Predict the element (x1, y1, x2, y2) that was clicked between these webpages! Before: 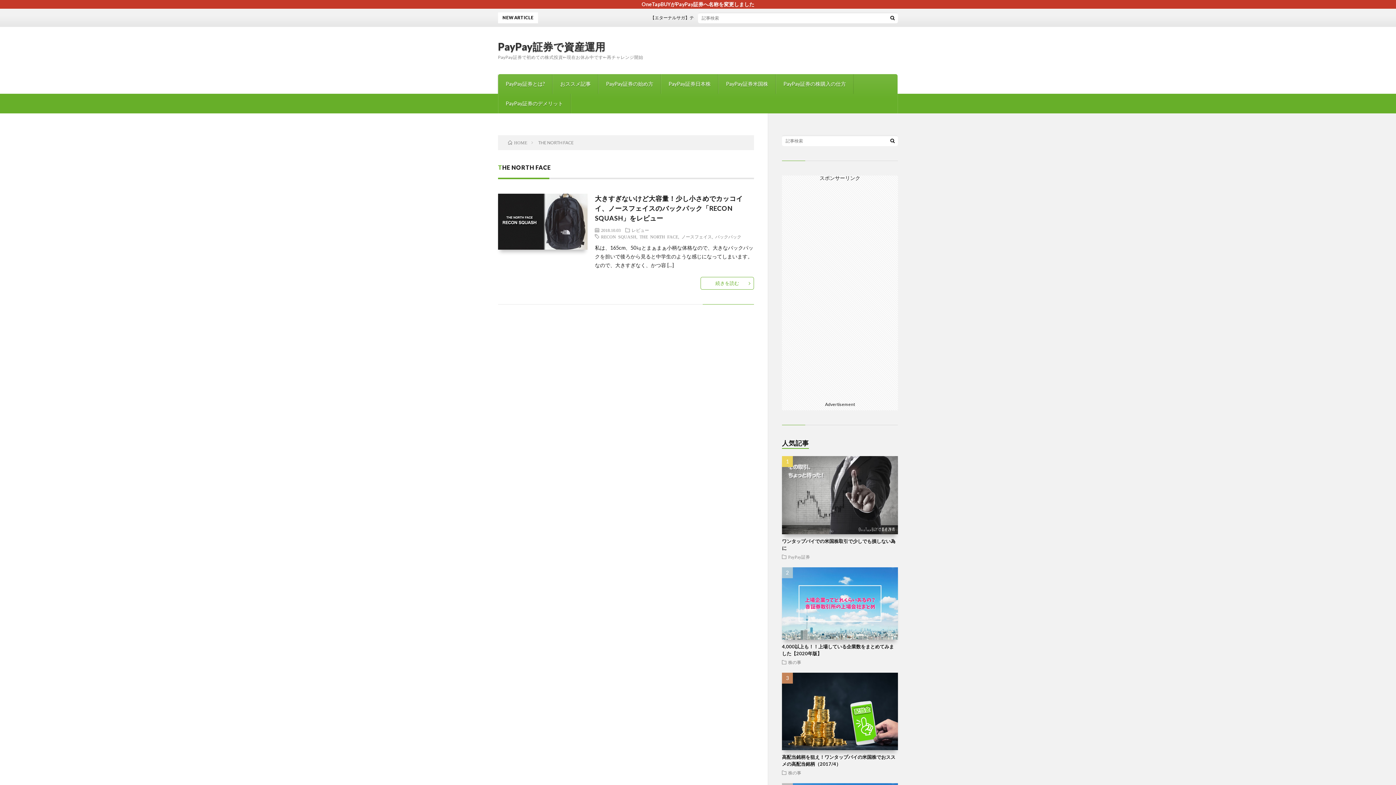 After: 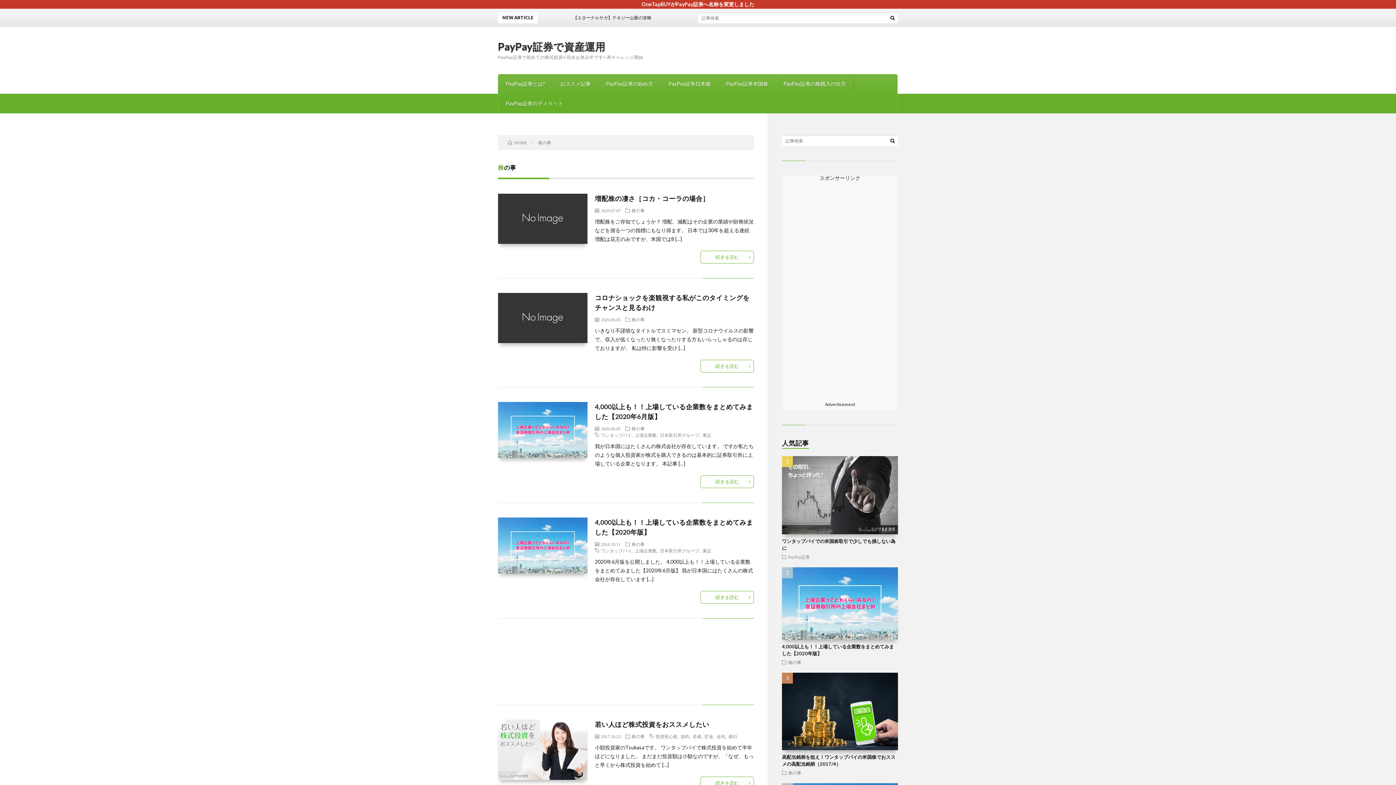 Action: label: 株の事 bbox: (788, 771, 801, 775)